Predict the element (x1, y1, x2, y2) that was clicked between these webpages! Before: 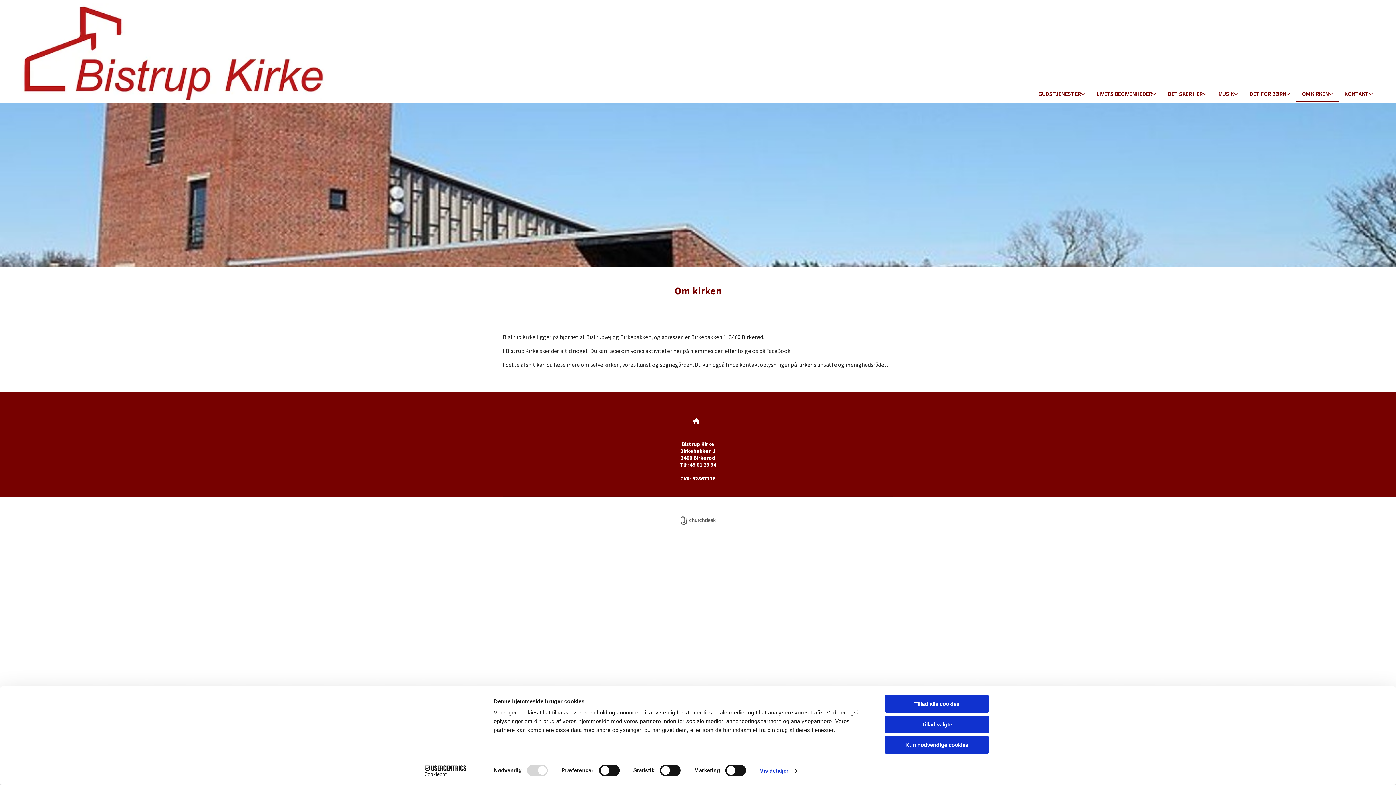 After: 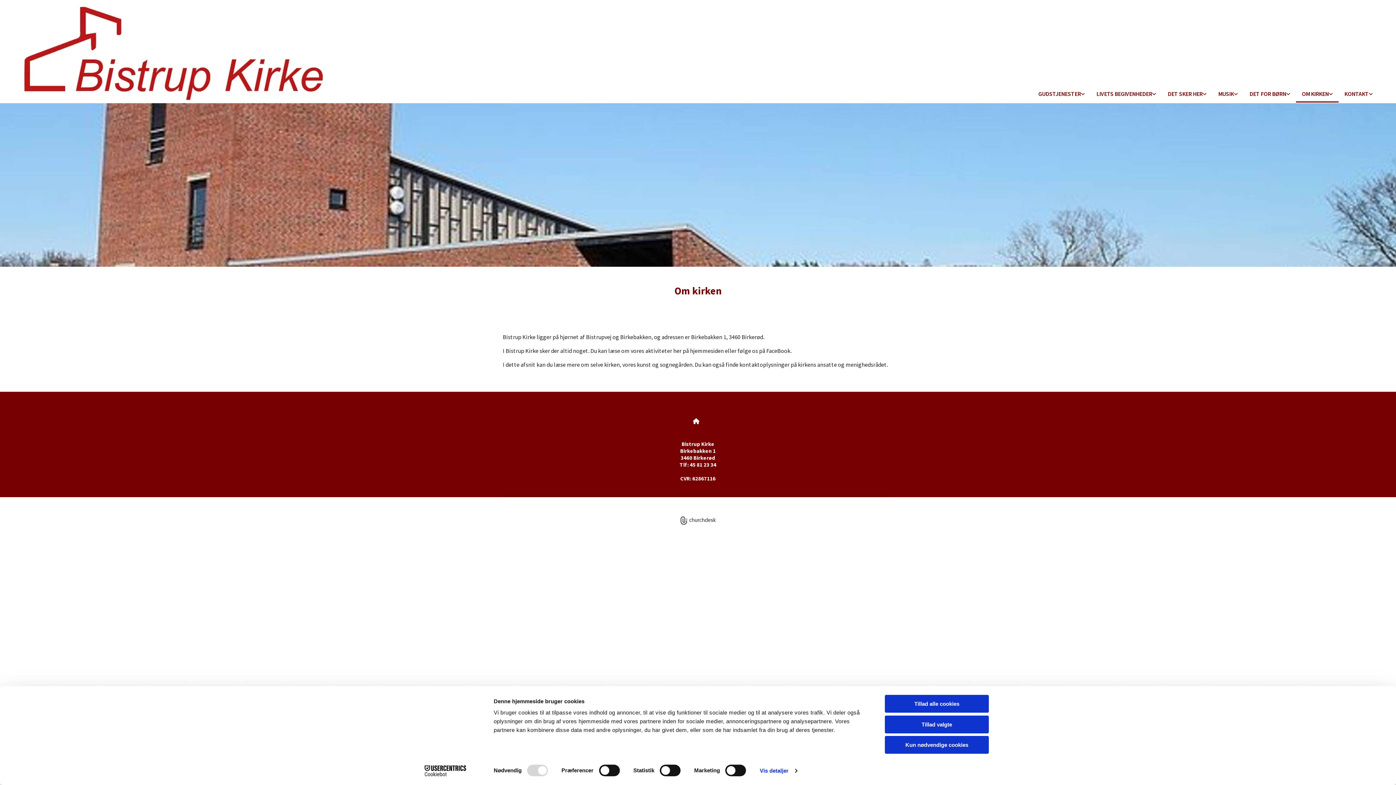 Action: bbox: (1296, 86, 1338, 102) label: OM KIRKEN